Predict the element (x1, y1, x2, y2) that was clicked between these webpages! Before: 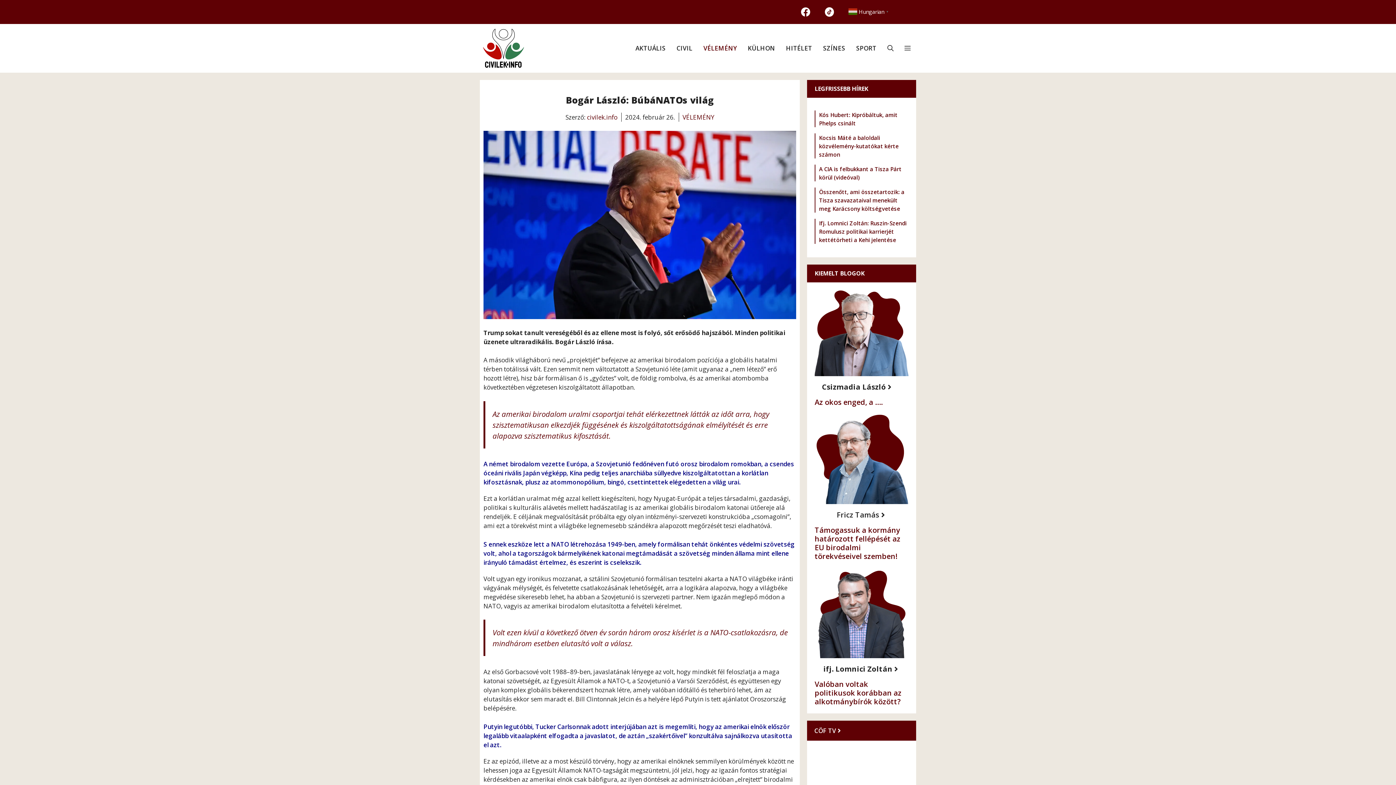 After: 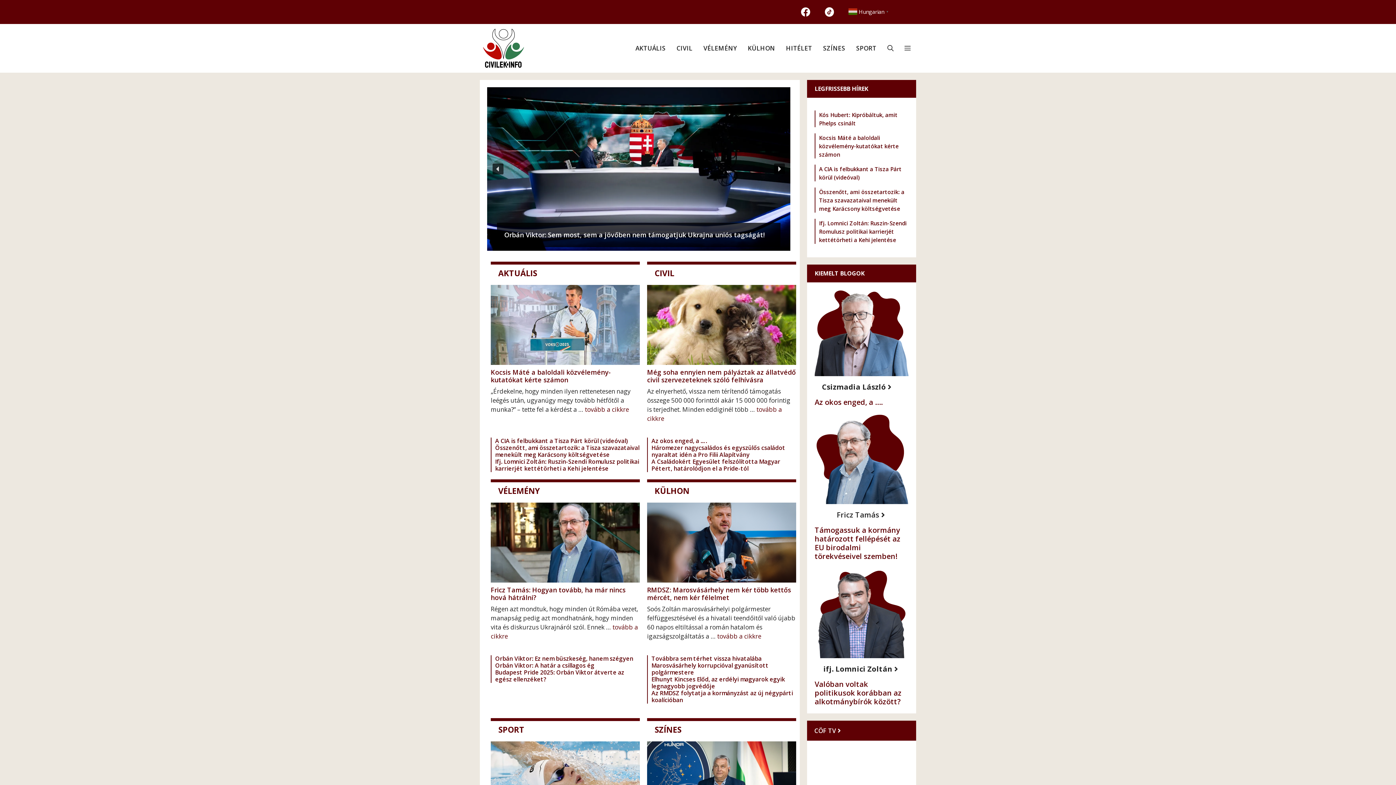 Action: bbox: (480, 43, 527, 51)